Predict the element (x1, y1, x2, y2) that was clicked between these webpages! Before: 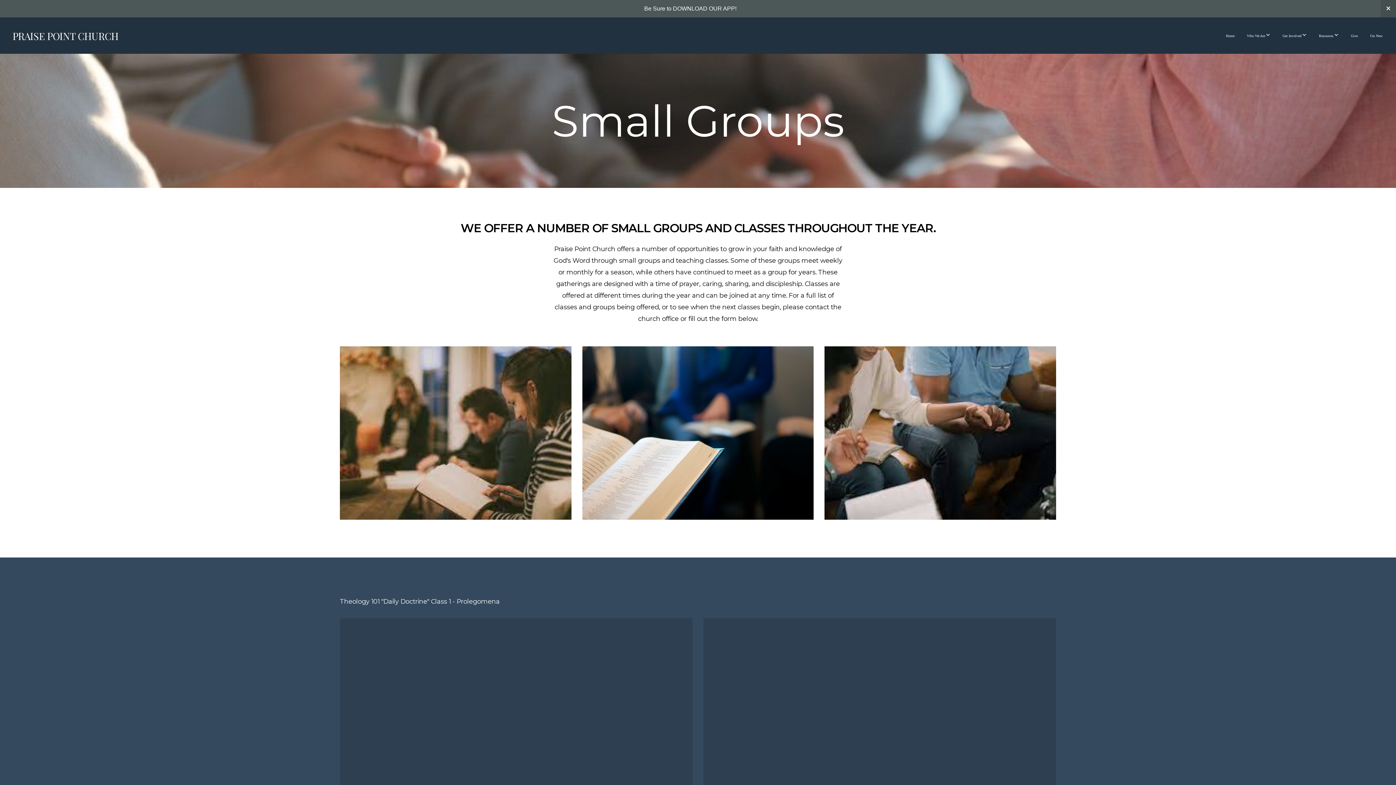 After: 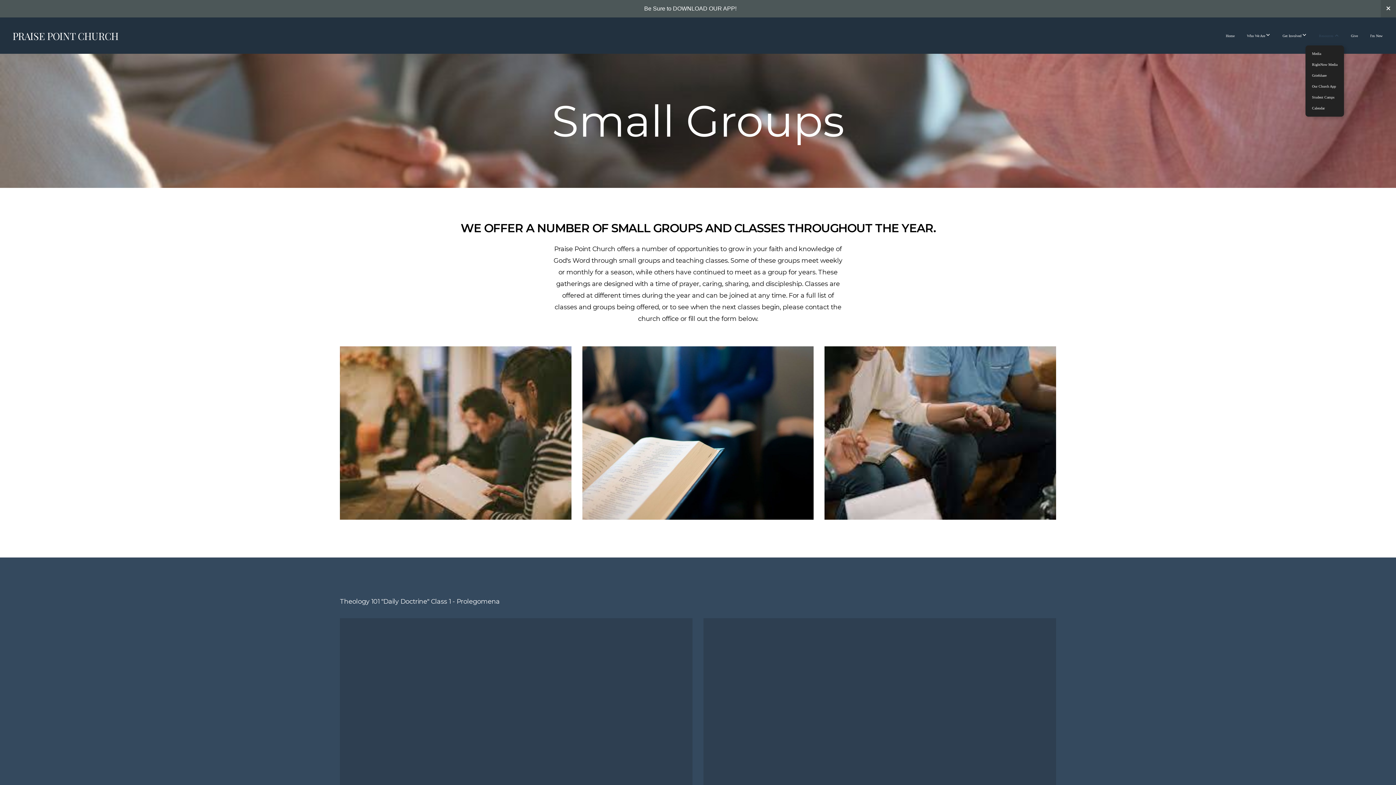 Action: label: Resources  bbox: (1313, 25, 1344, 45)